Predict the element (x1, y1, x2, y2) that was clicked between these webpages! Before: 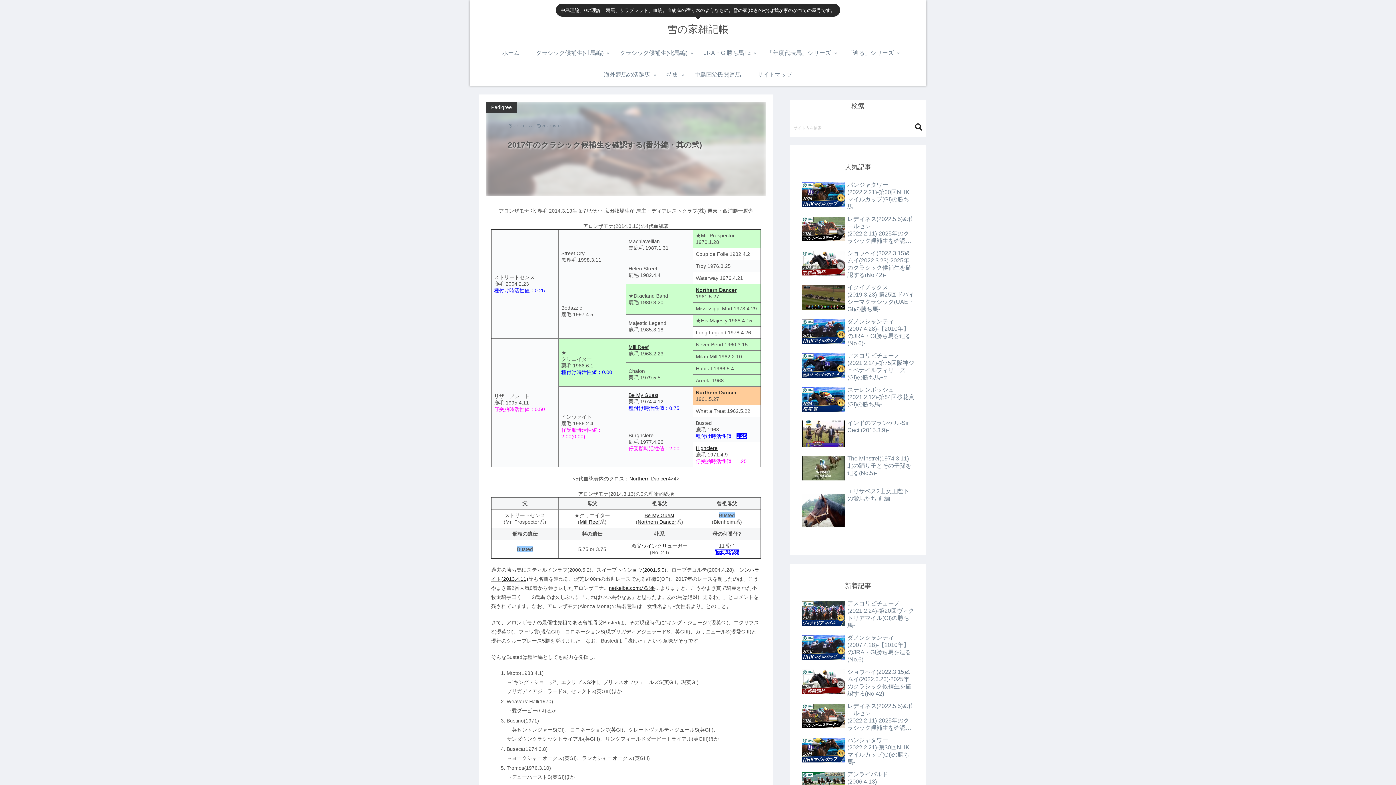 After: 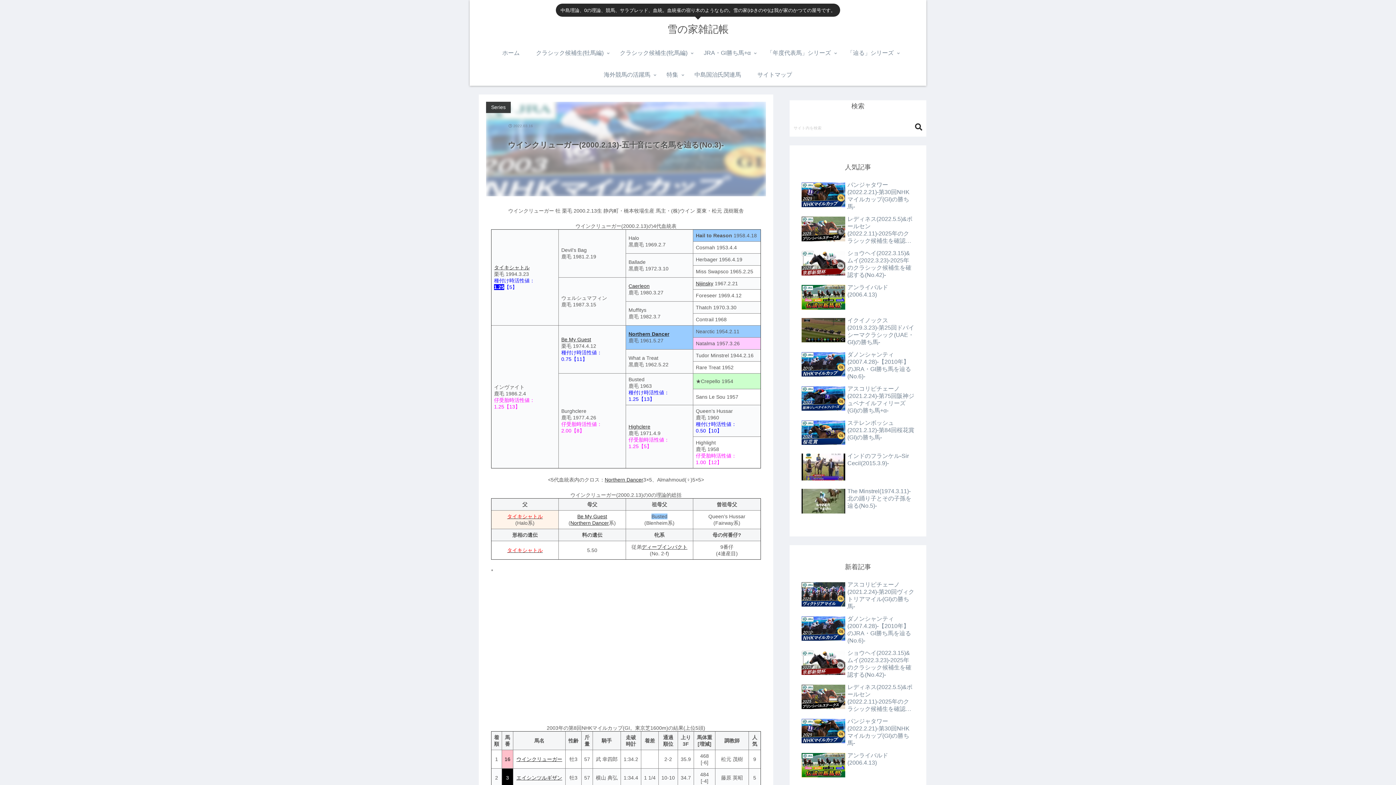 Action: bbox: (641, 543, 687, 549) label: ウインクリューガー